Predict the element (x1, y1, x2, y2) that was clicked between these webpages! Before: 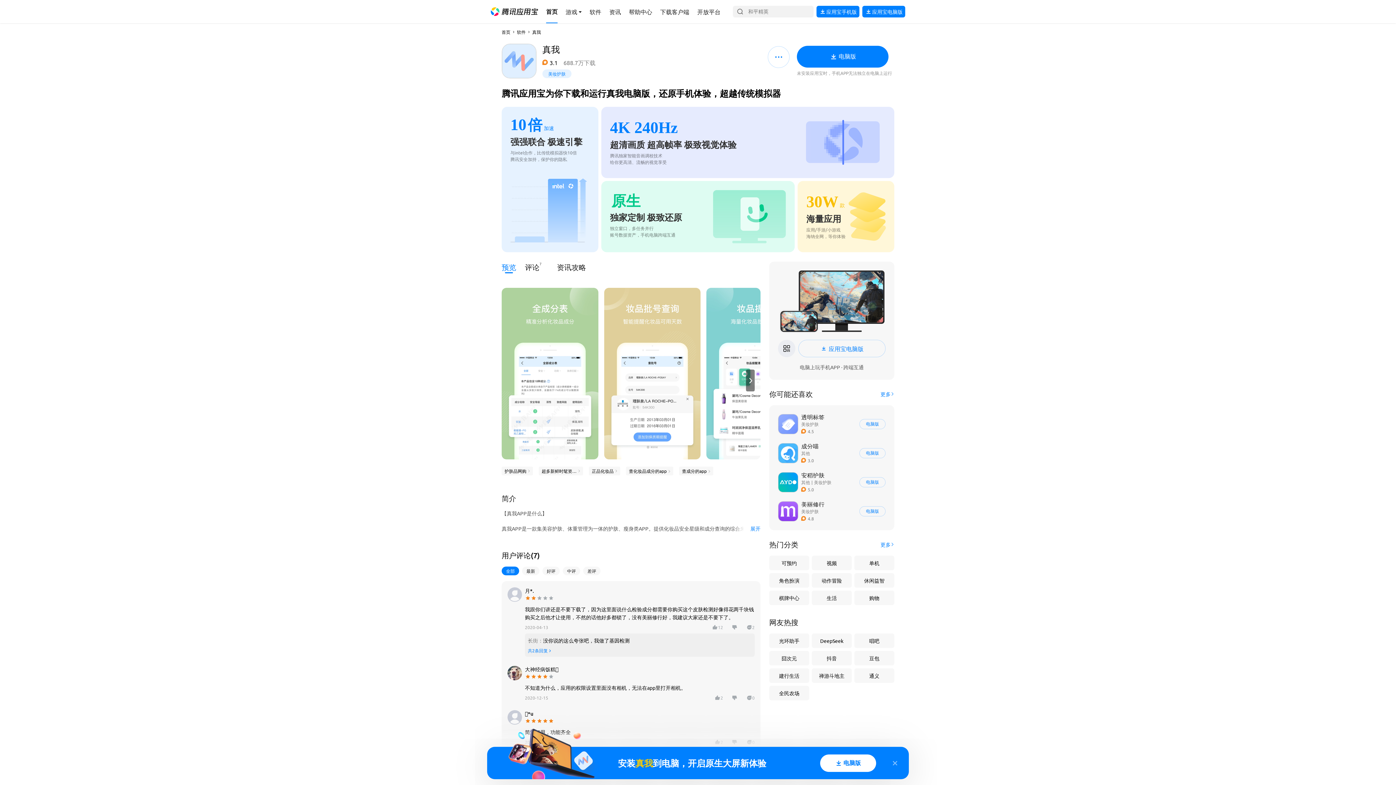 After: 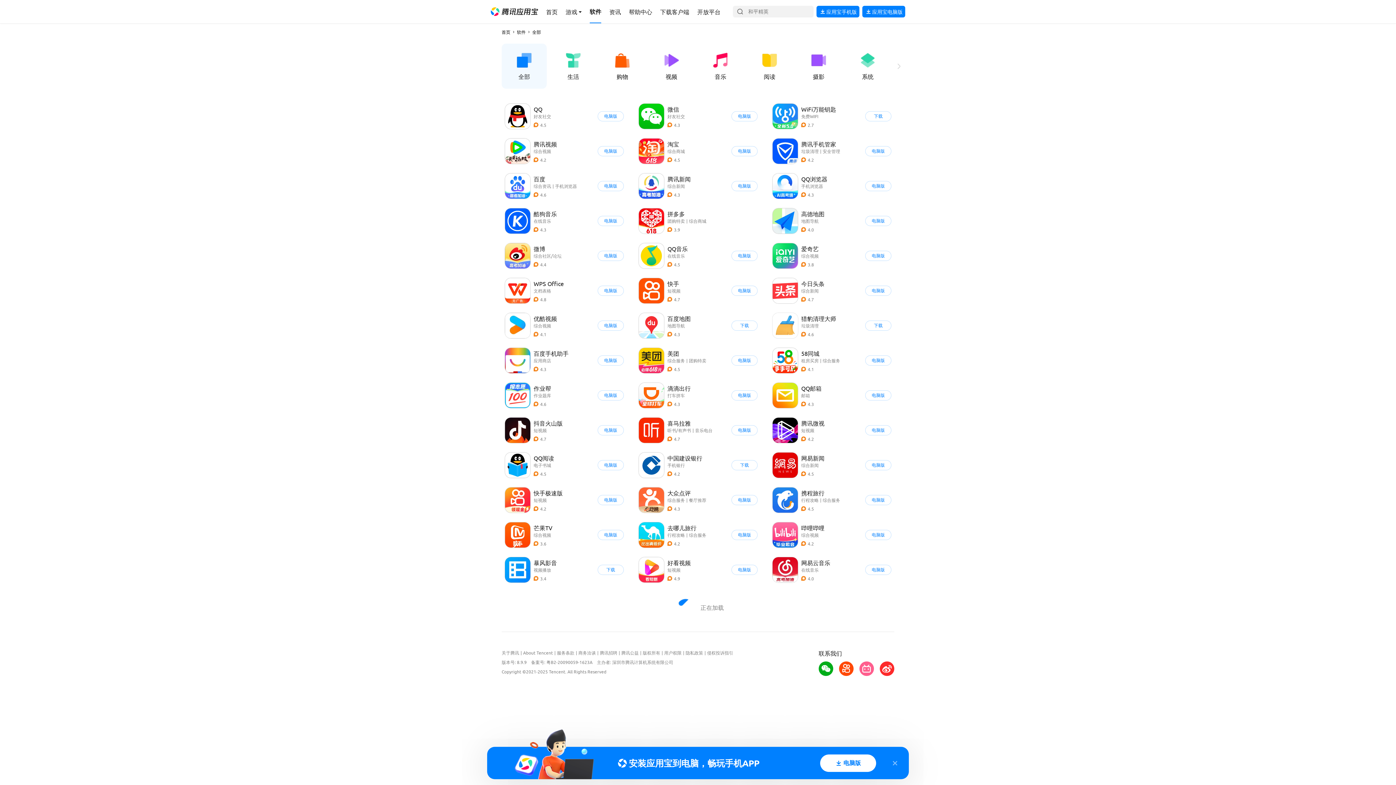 Action: label: 导航链接 bbox: (517, 29, 525, 34)